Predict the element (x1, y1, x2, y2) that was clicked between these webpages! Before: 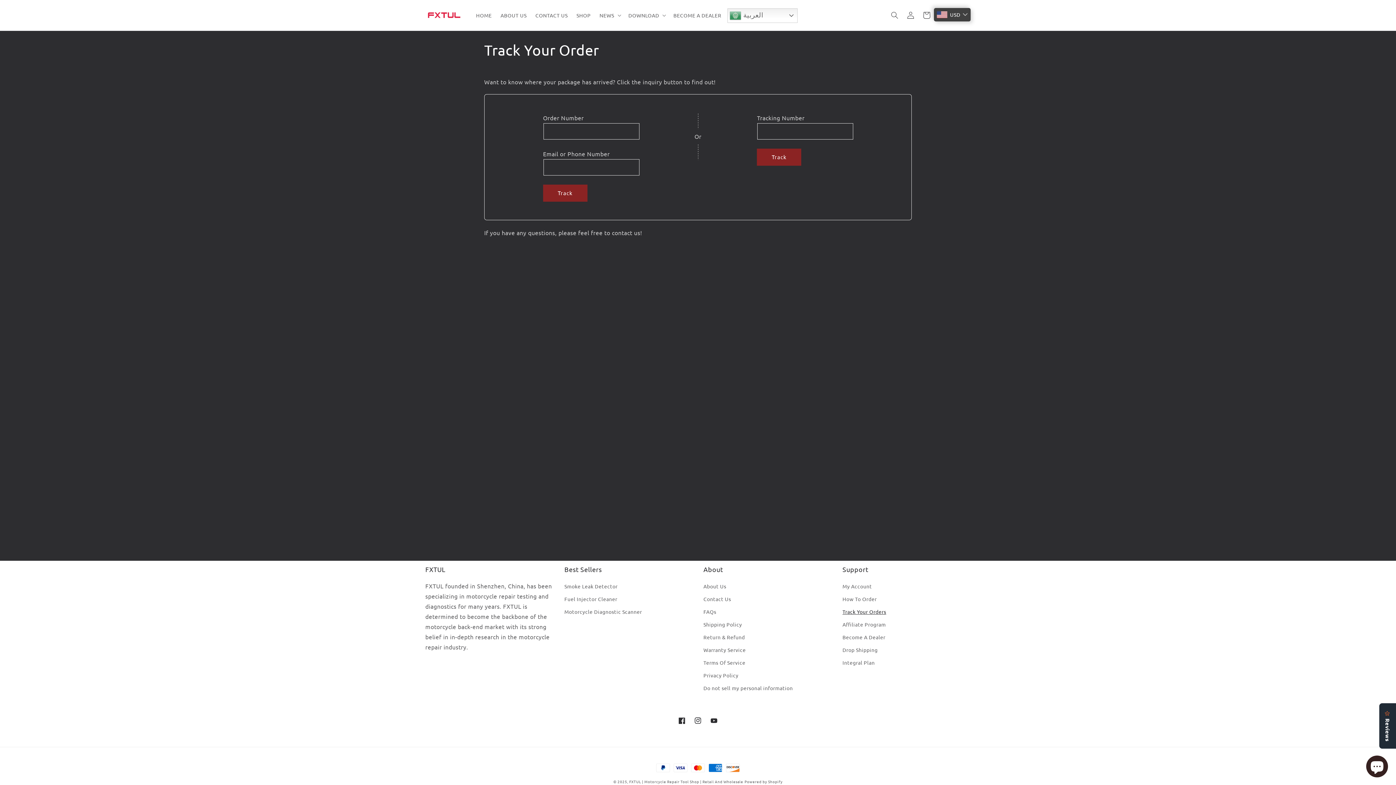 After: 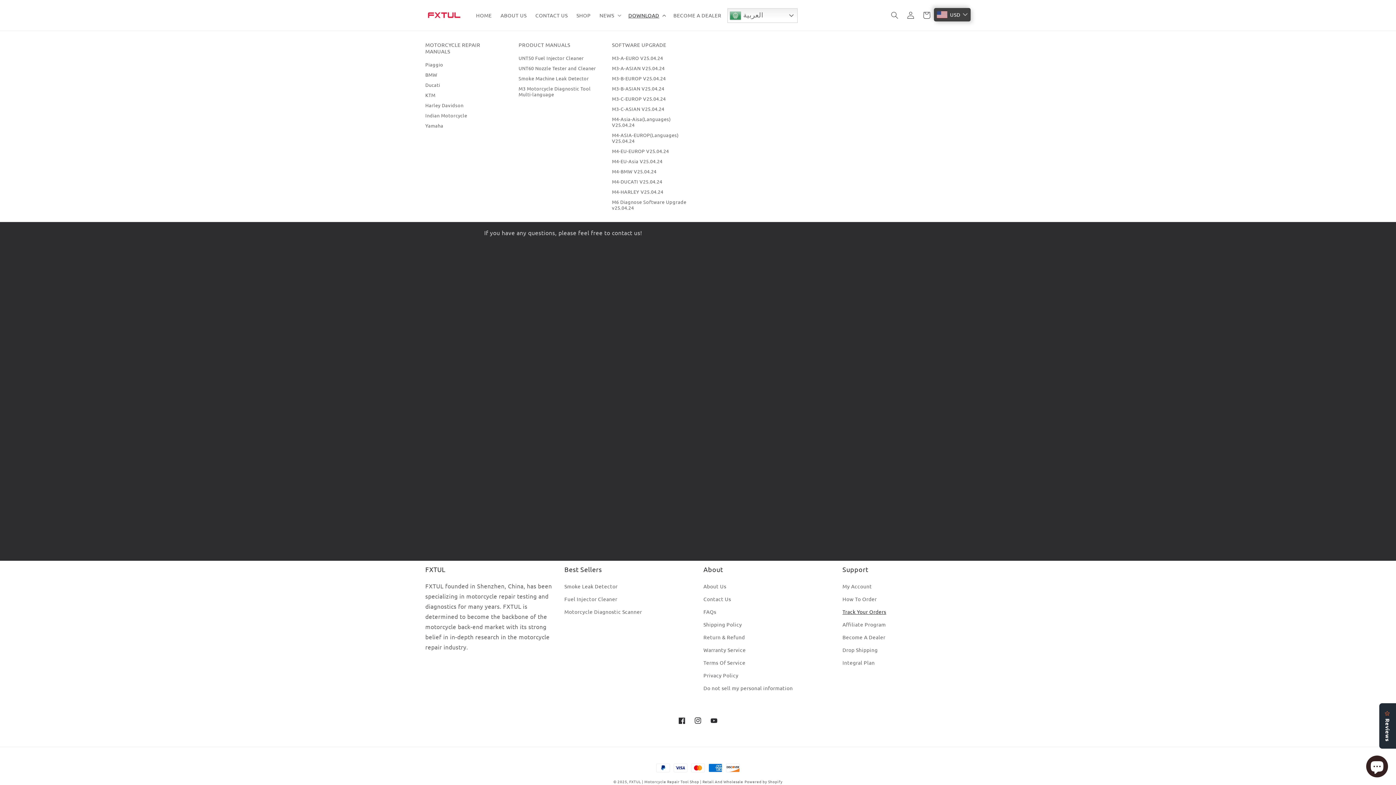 Action: bbox: (624, 7, 669, 22) label: DOWNLOAD